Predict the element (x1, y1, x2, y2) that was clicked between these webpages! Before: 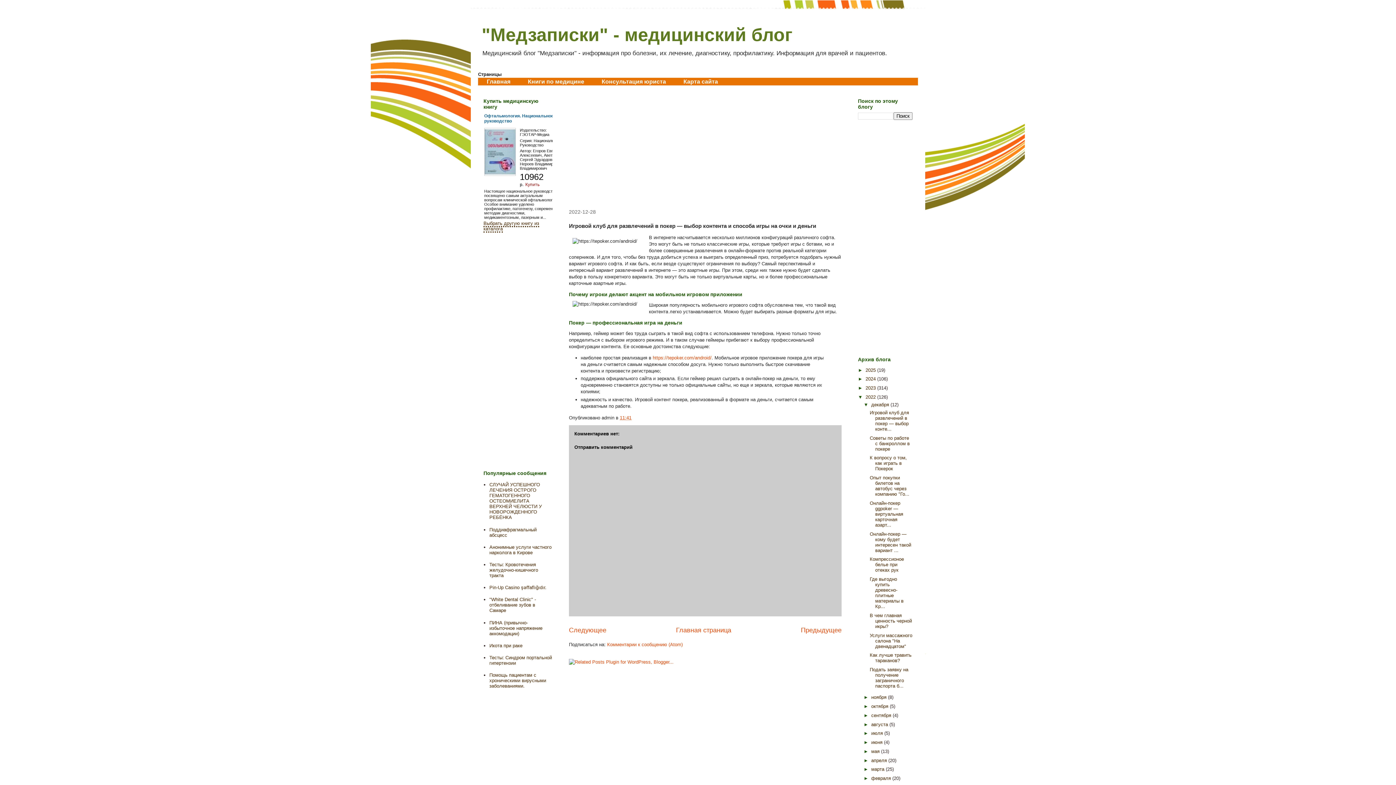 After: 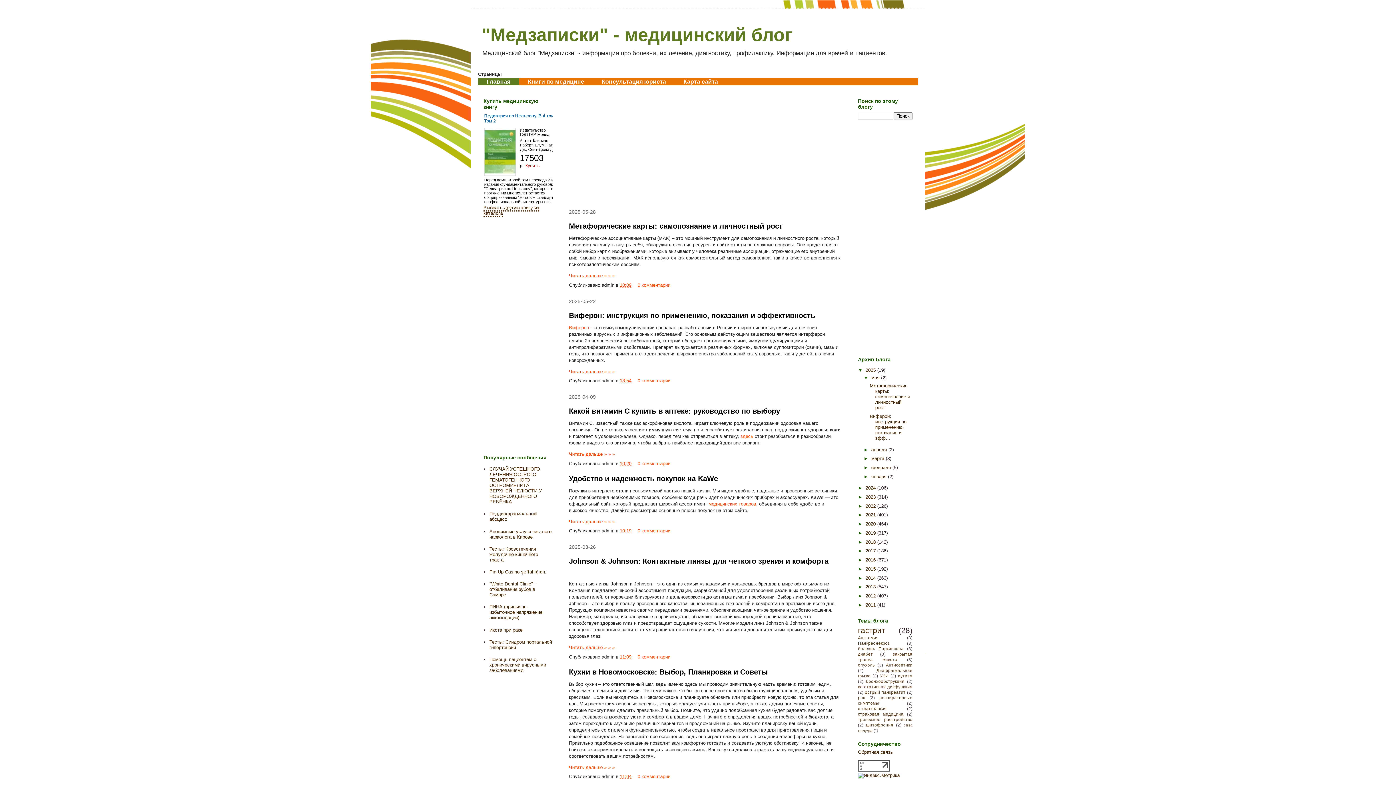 Action: label: Главная bbox: (478, 77, 519, 85)